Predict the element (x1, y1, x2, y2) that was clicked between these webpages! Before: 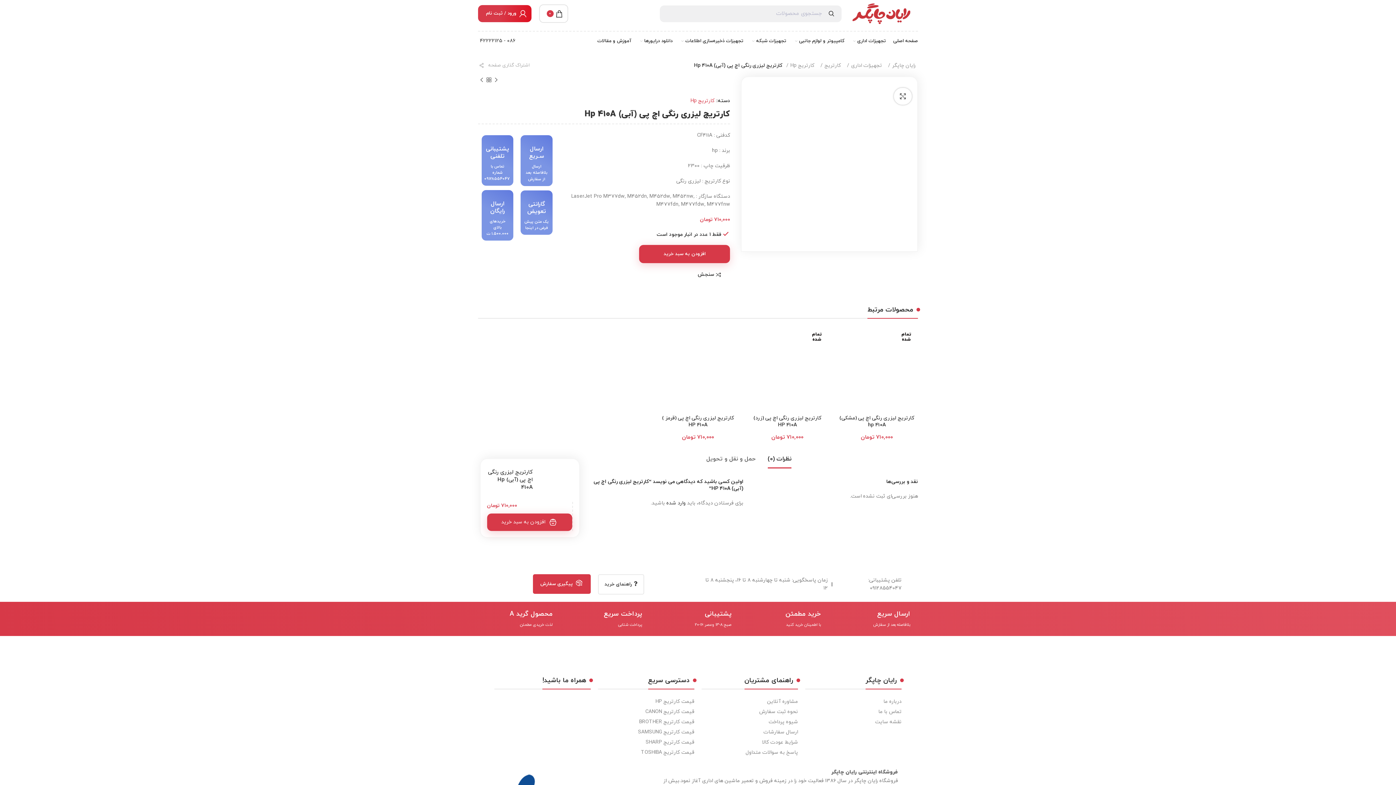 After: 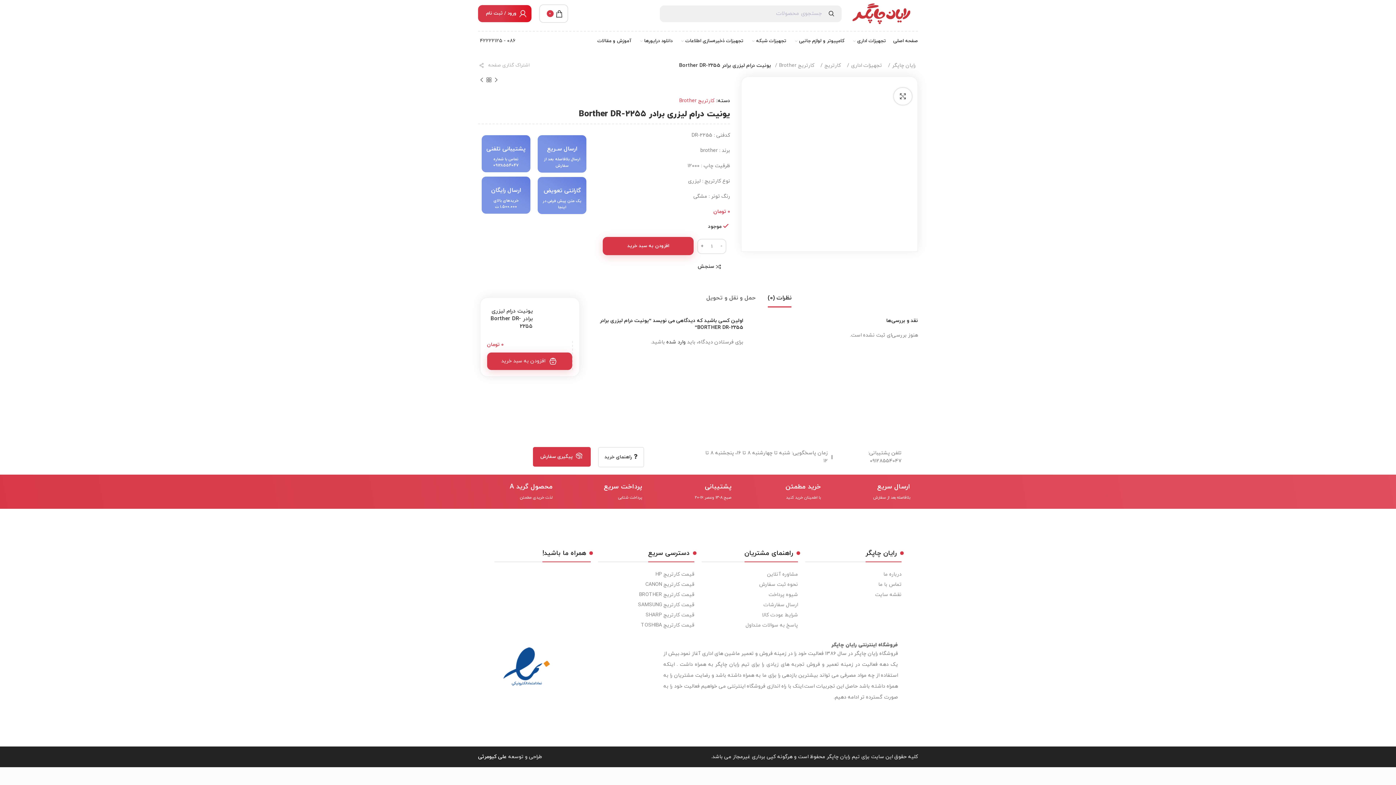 Action: bbox: (492, 76, 500, 83) label: محصول قبلی